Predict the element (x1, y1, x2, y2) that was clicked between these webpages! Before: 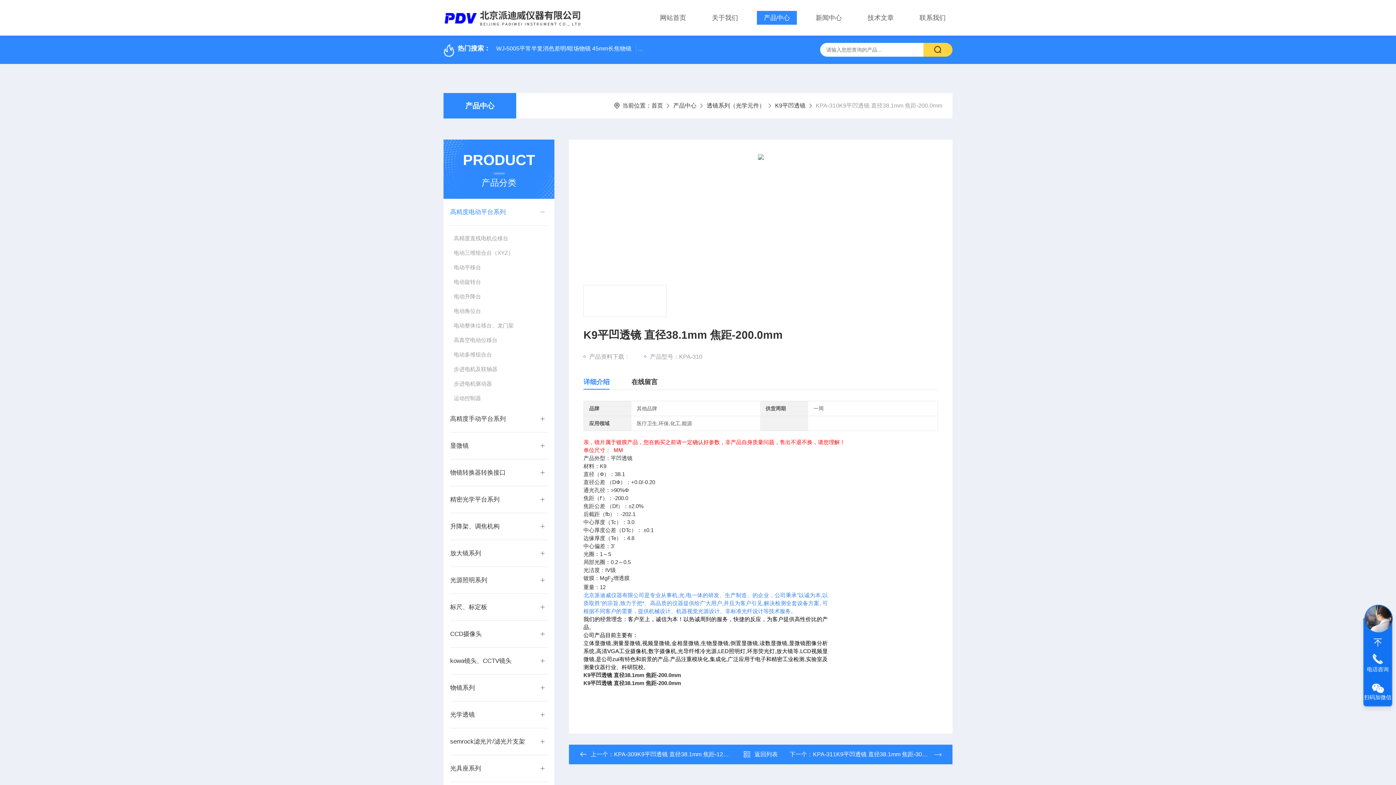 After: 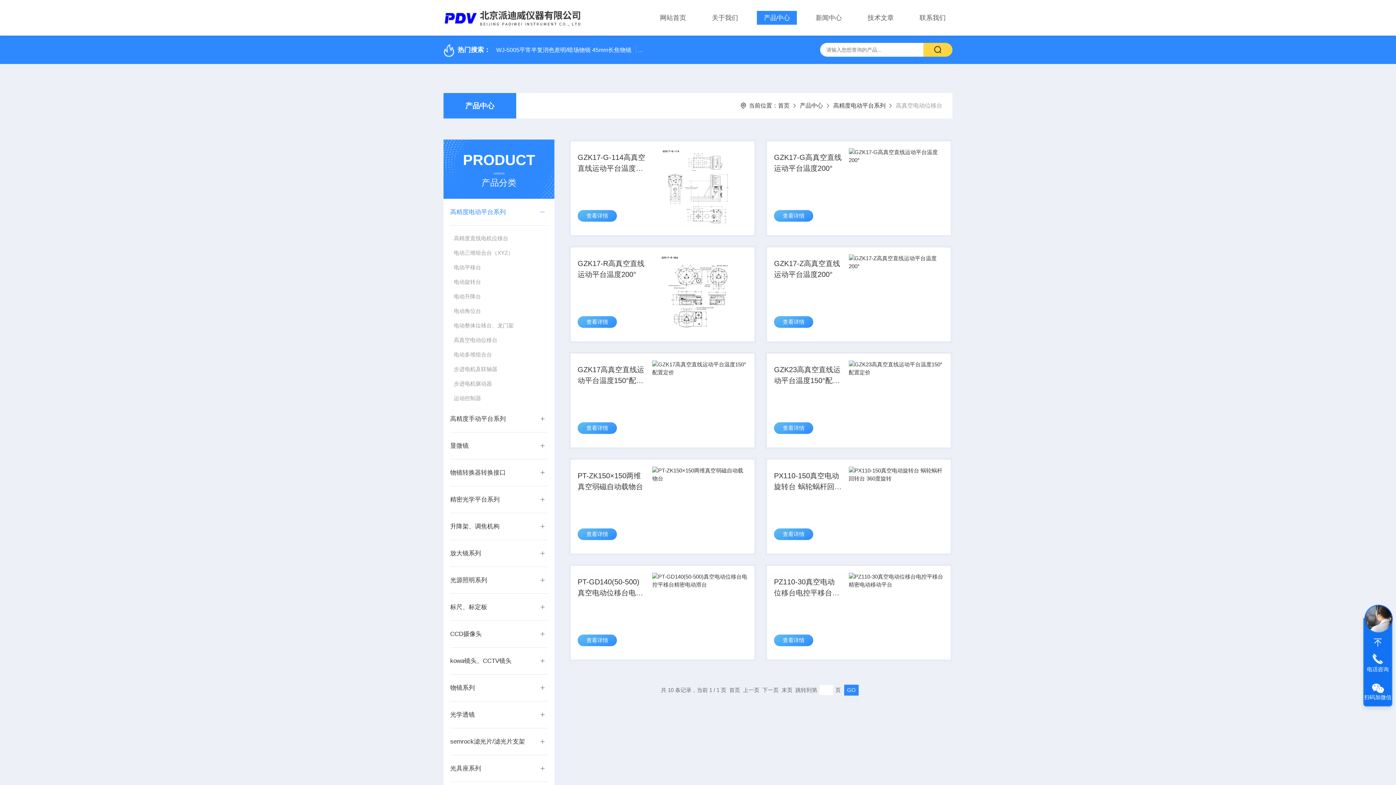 Action: label: 高真空电动位移台 bbox: (450, 333, 547, 347)